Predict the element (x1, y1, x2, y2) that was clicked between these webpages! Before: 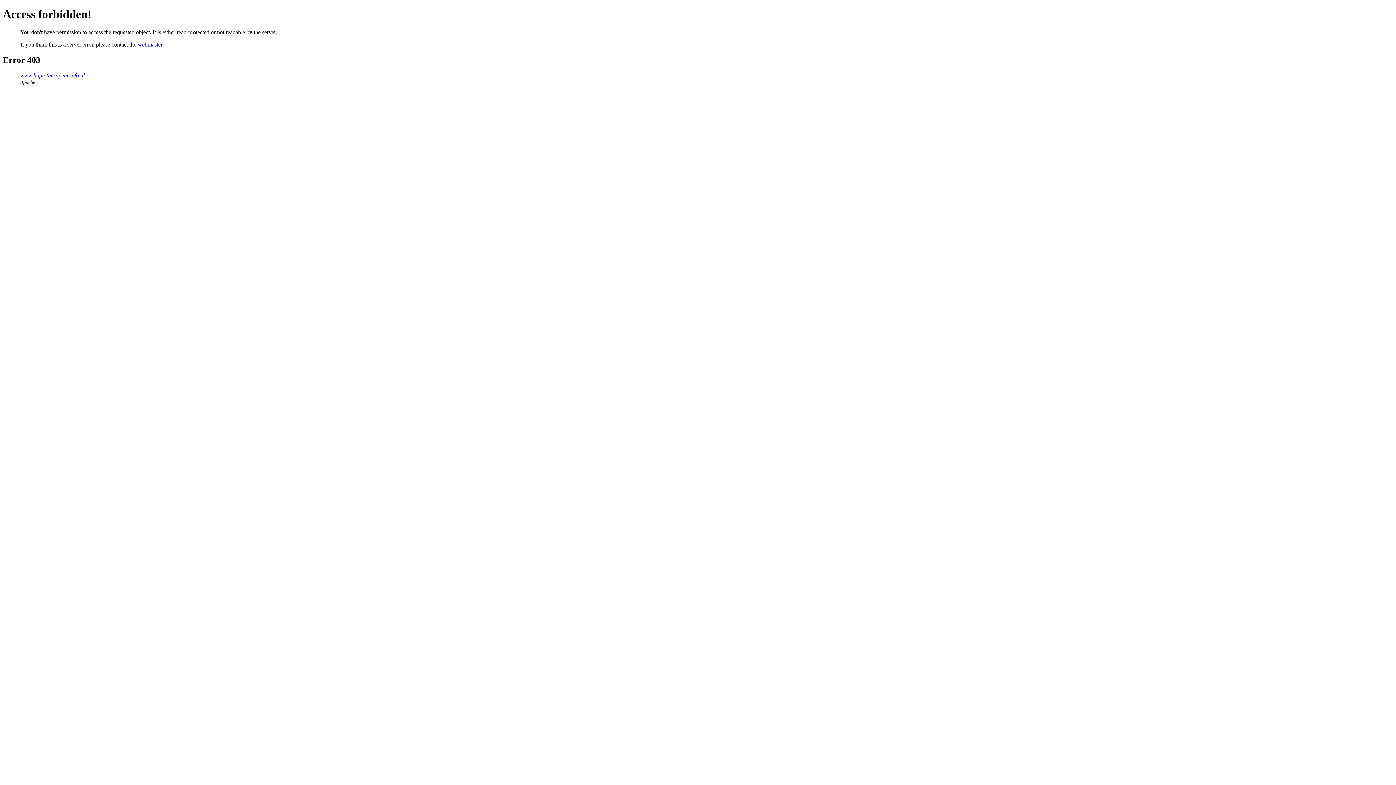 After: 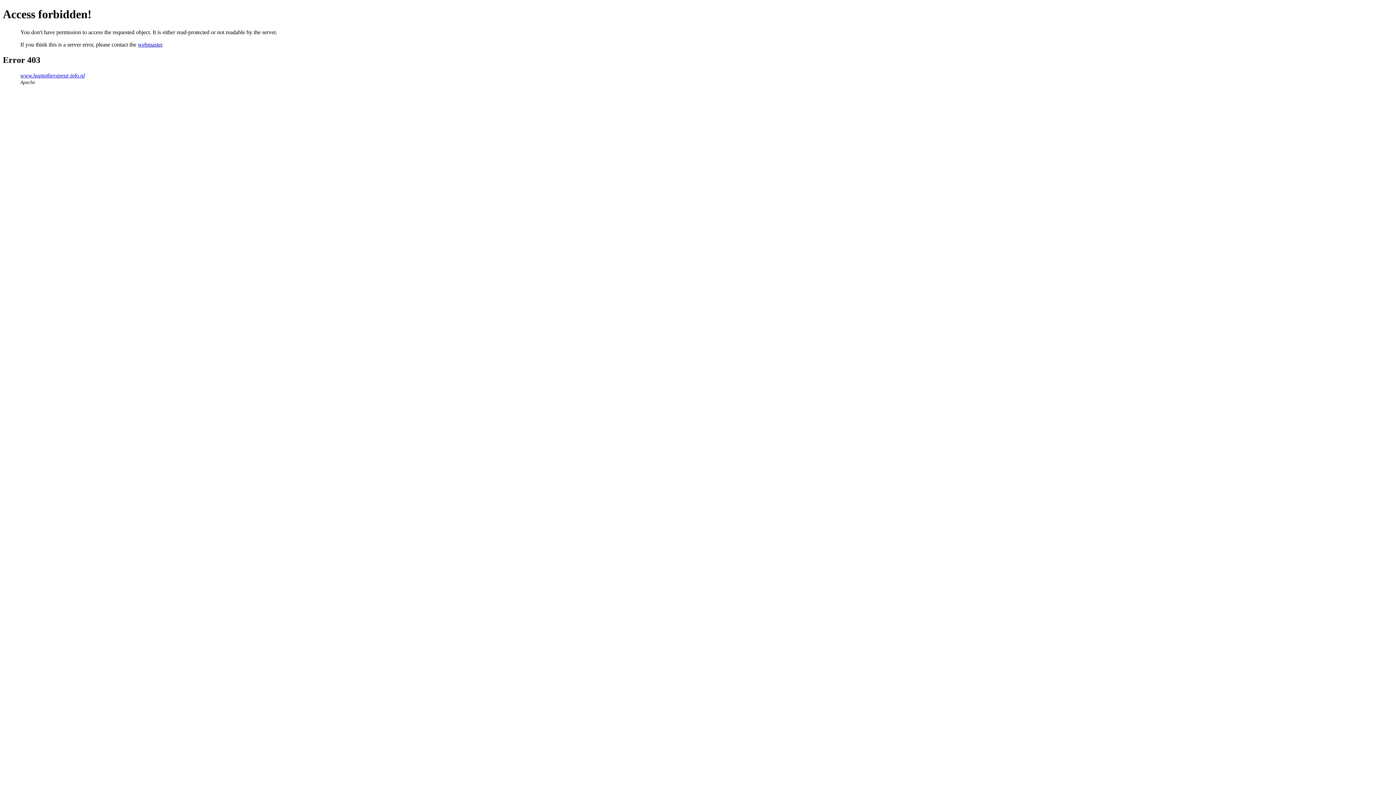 Action: bbox: (137, 41, 162, 47) label: webmaster